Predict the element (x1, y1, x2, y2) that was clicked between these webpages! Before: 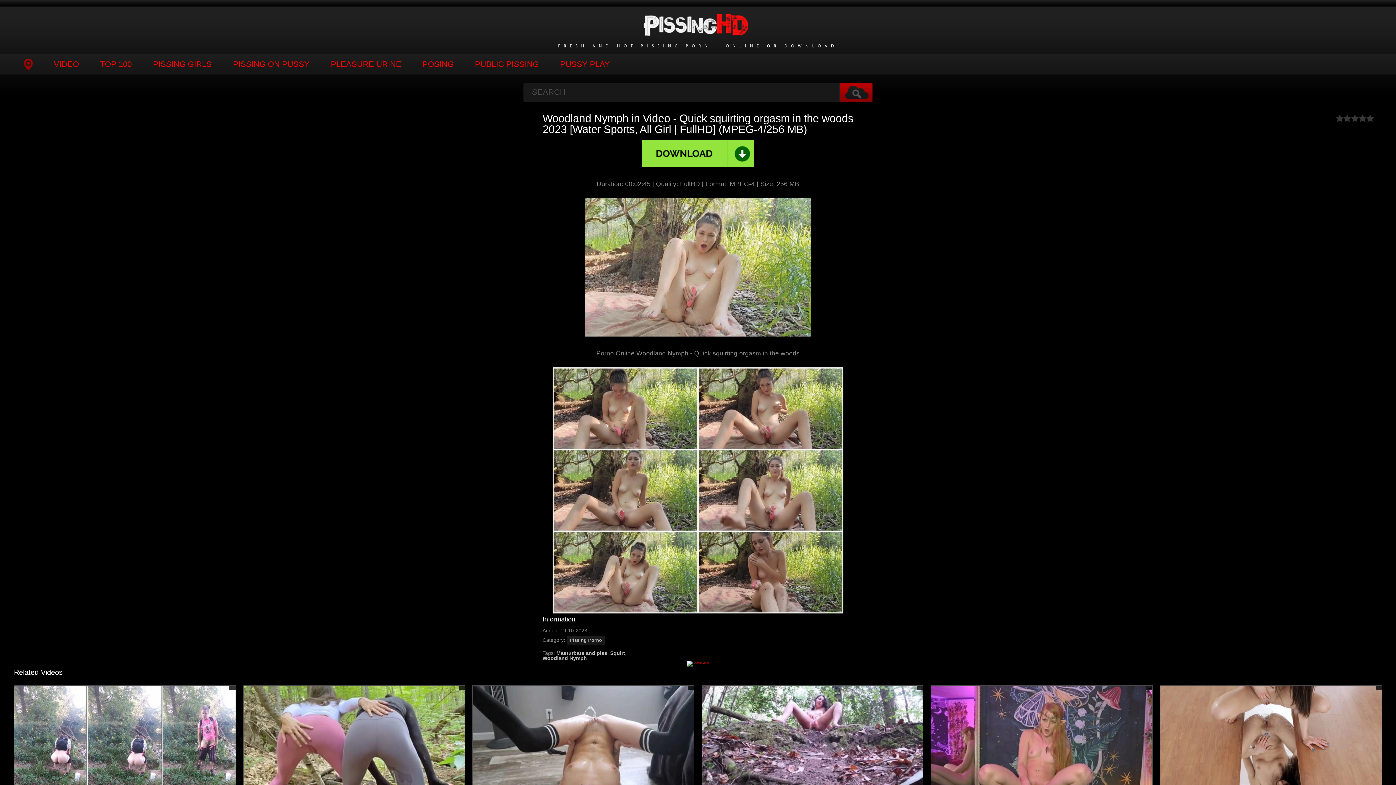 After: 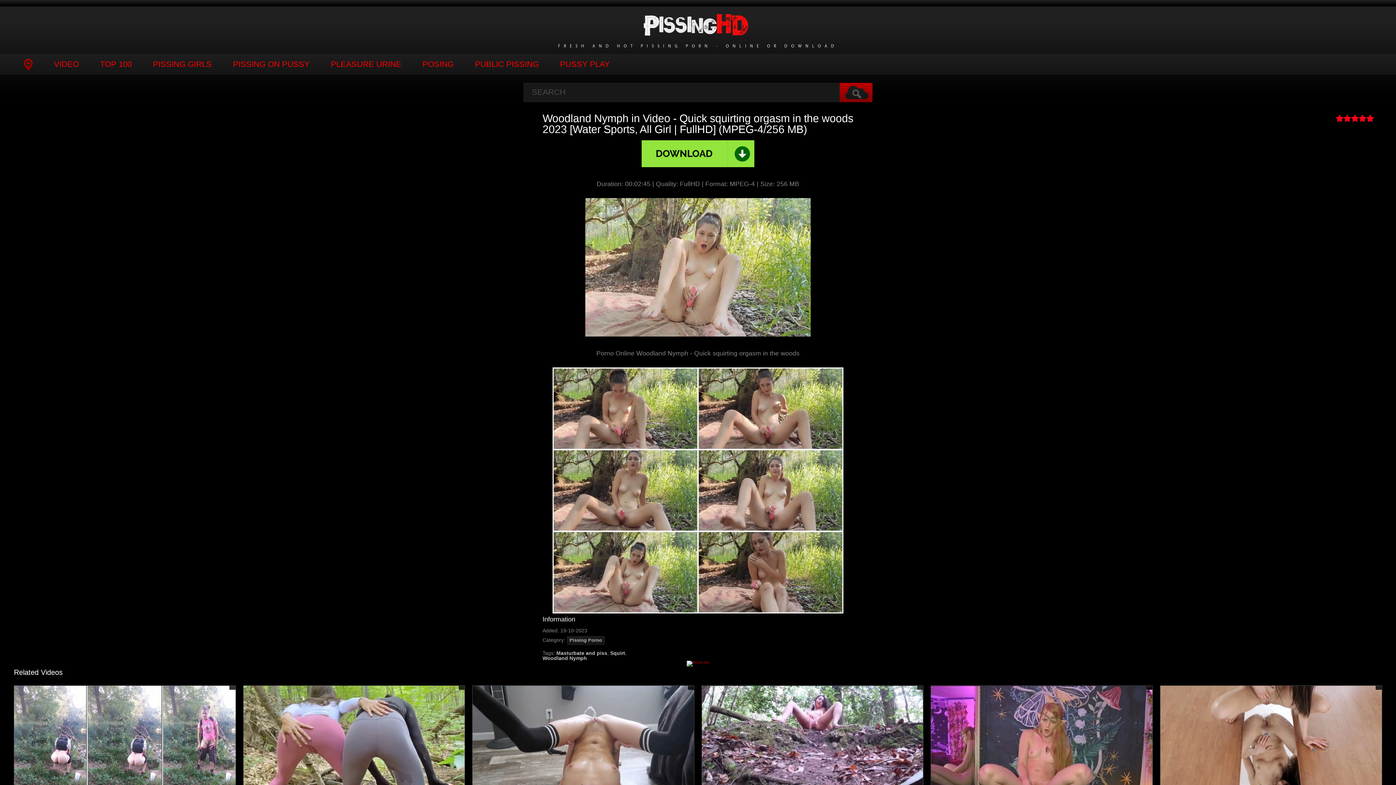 Action: bbox: (1366, 114, 1374, 122) label: 5